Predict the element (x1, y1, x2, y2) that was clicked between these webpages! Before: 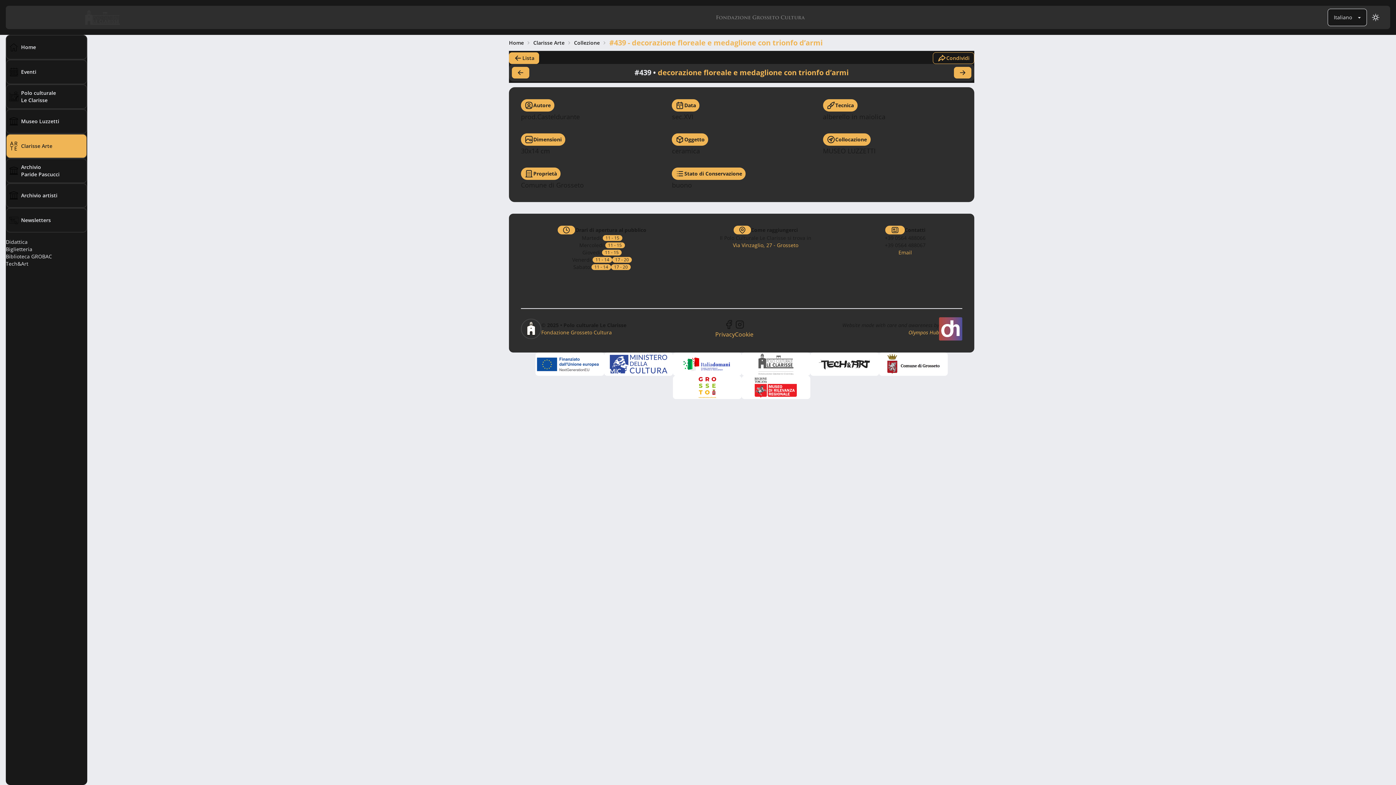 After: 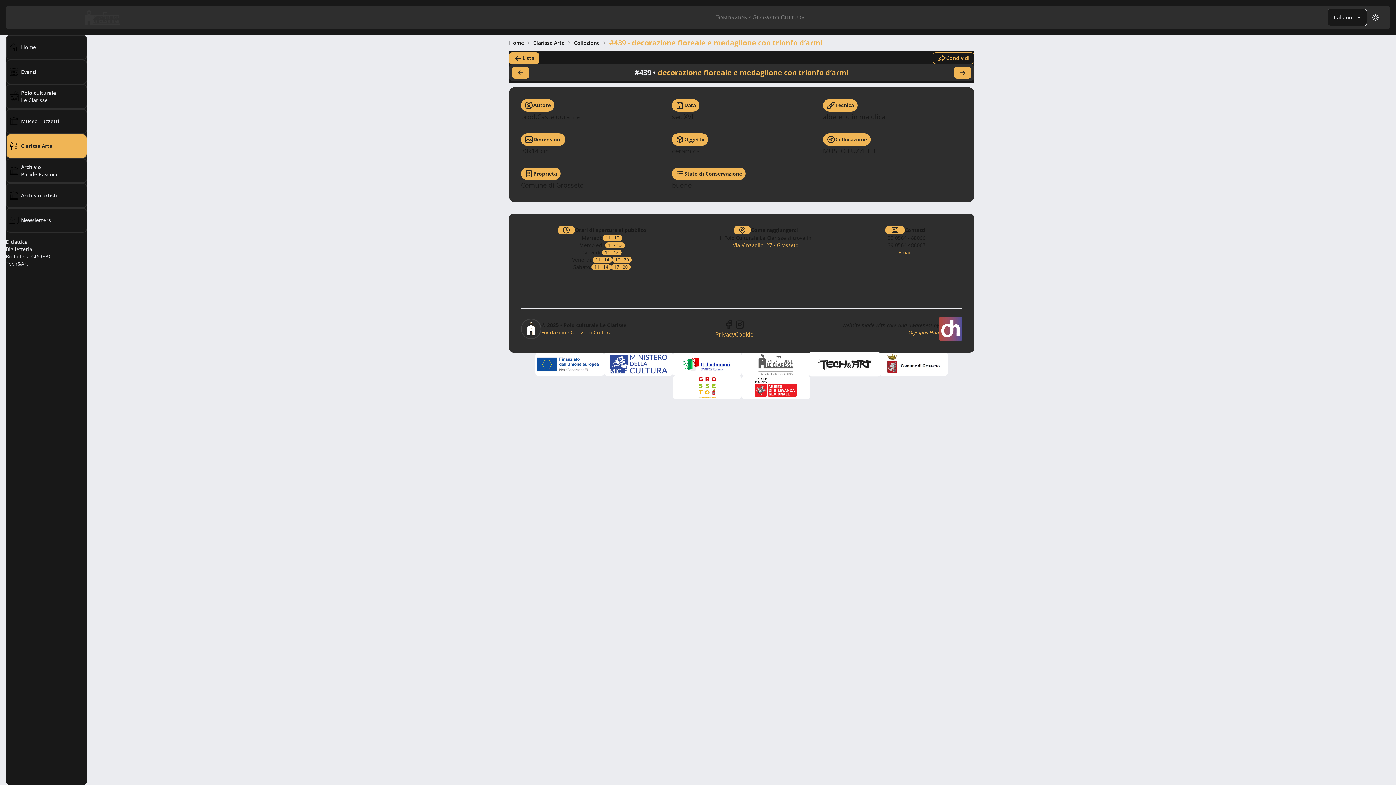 Action: bbox: (810, 352, 879, 376)